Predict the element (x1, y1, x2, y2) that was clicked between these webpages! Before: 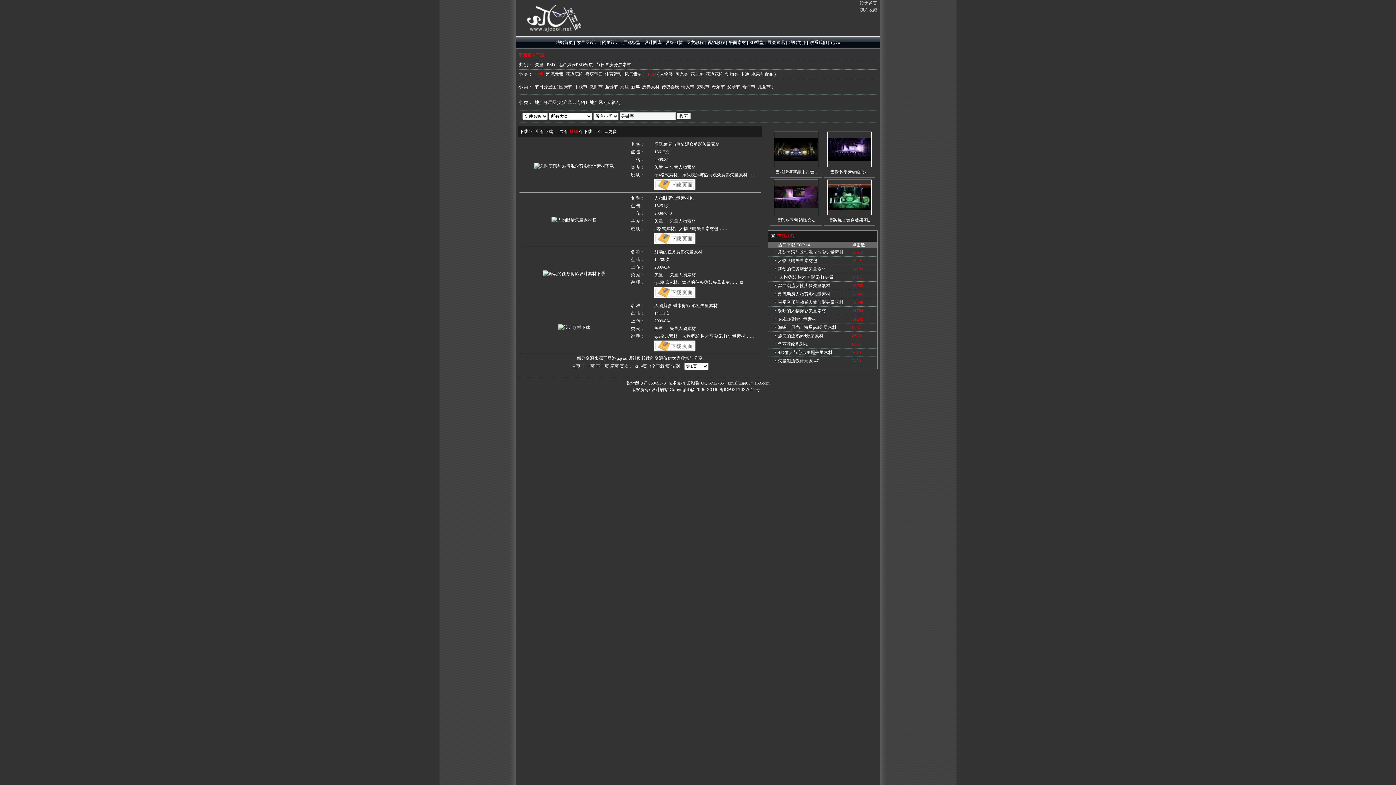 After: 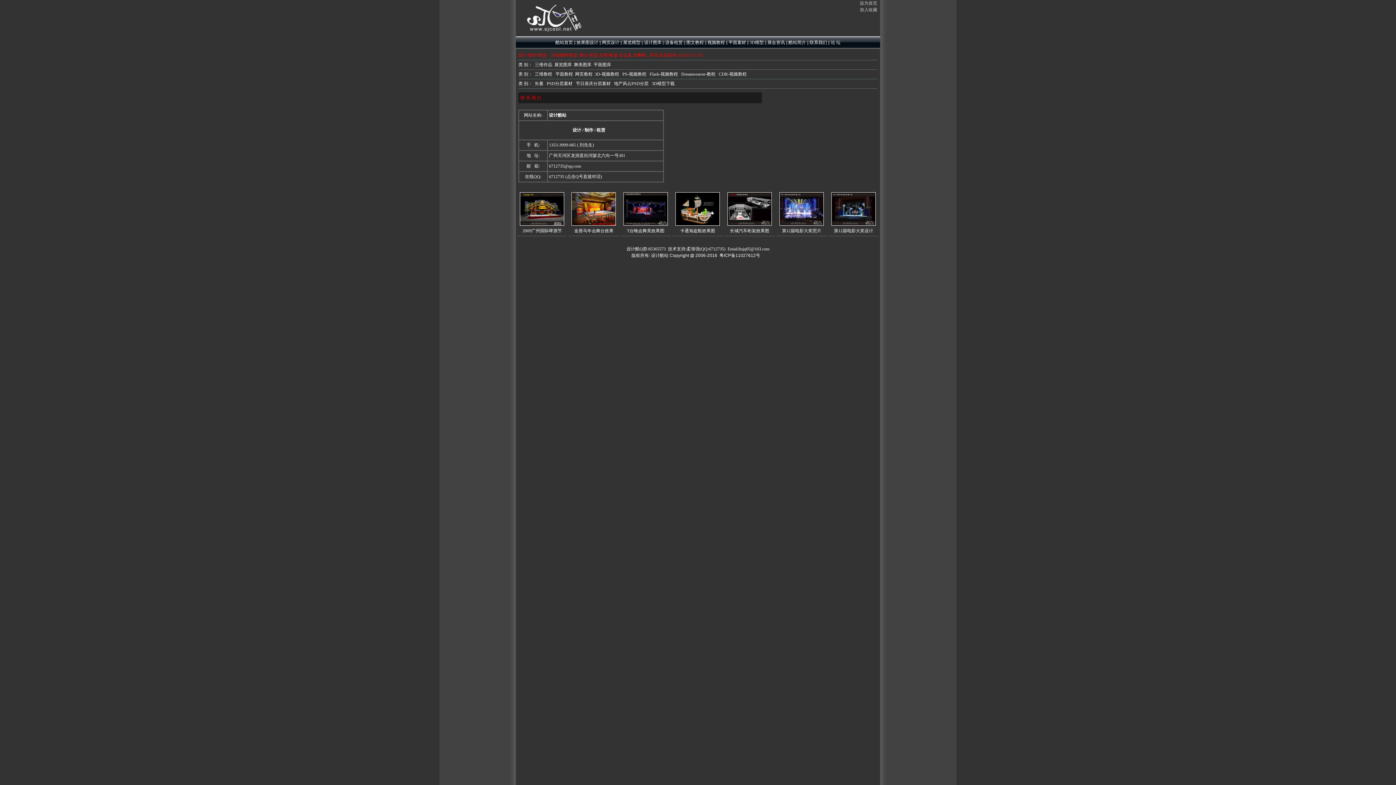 Action: bbox: (809, 40, 827, 45) label: 联系我们